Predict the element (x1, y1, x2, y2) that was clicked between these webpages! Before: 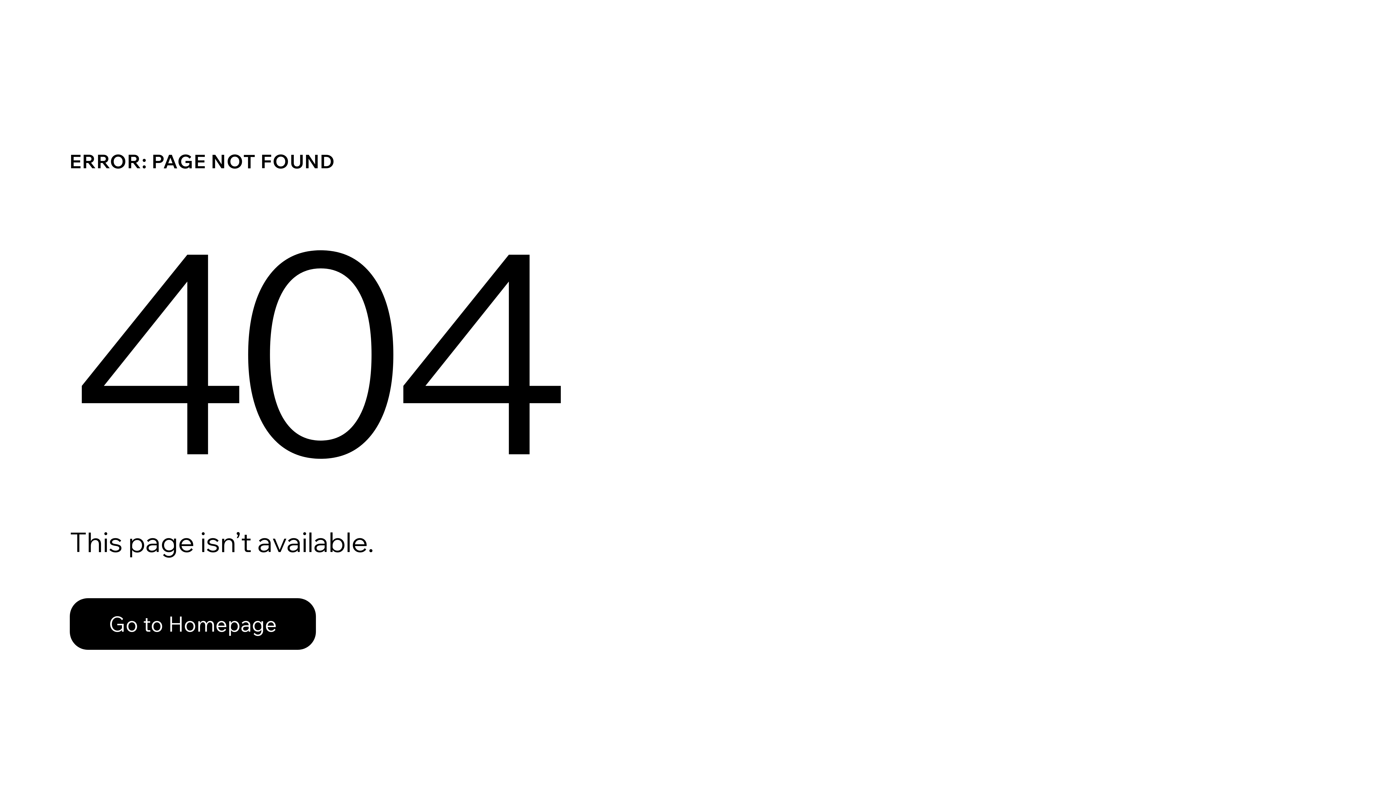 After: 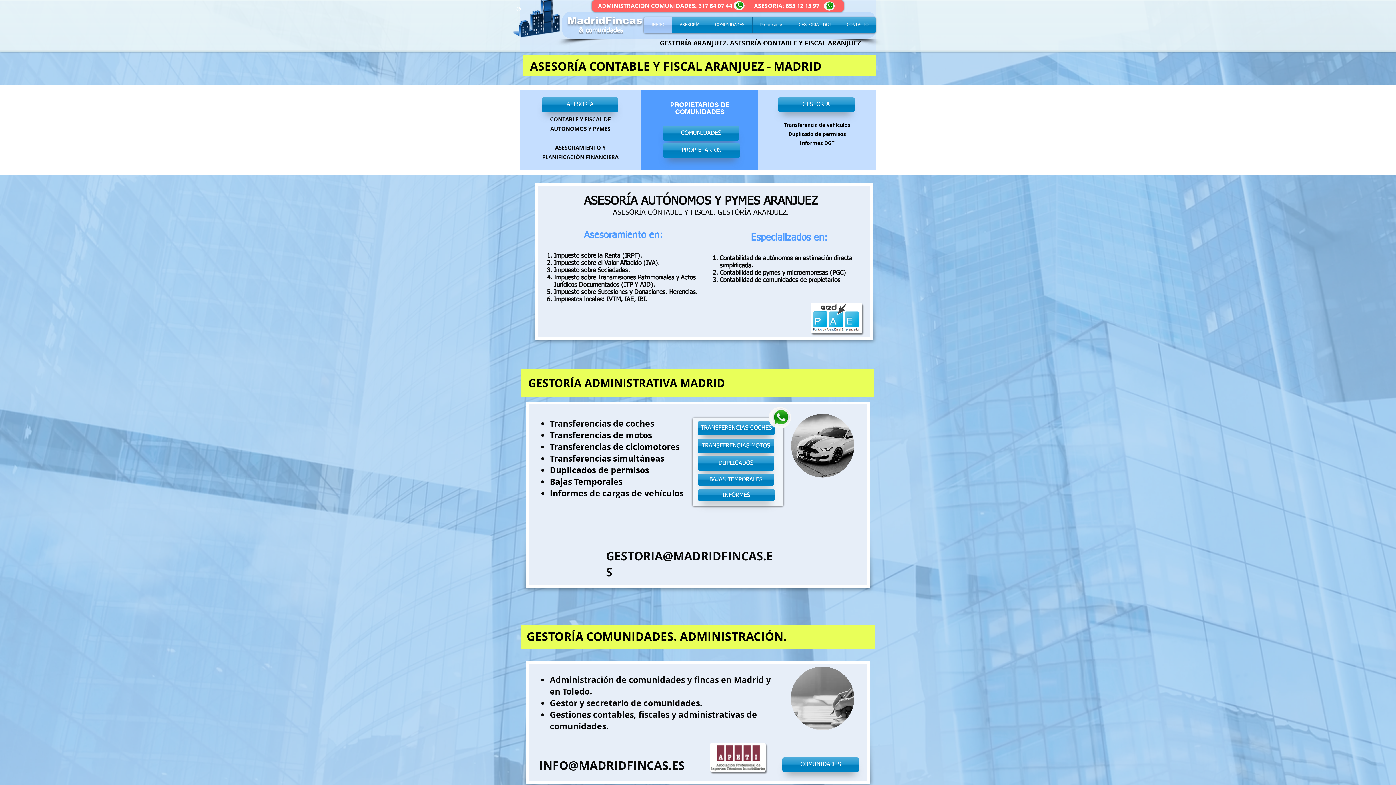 Action: label: Go to Homepage bbox: (69, 598, 316, 650)